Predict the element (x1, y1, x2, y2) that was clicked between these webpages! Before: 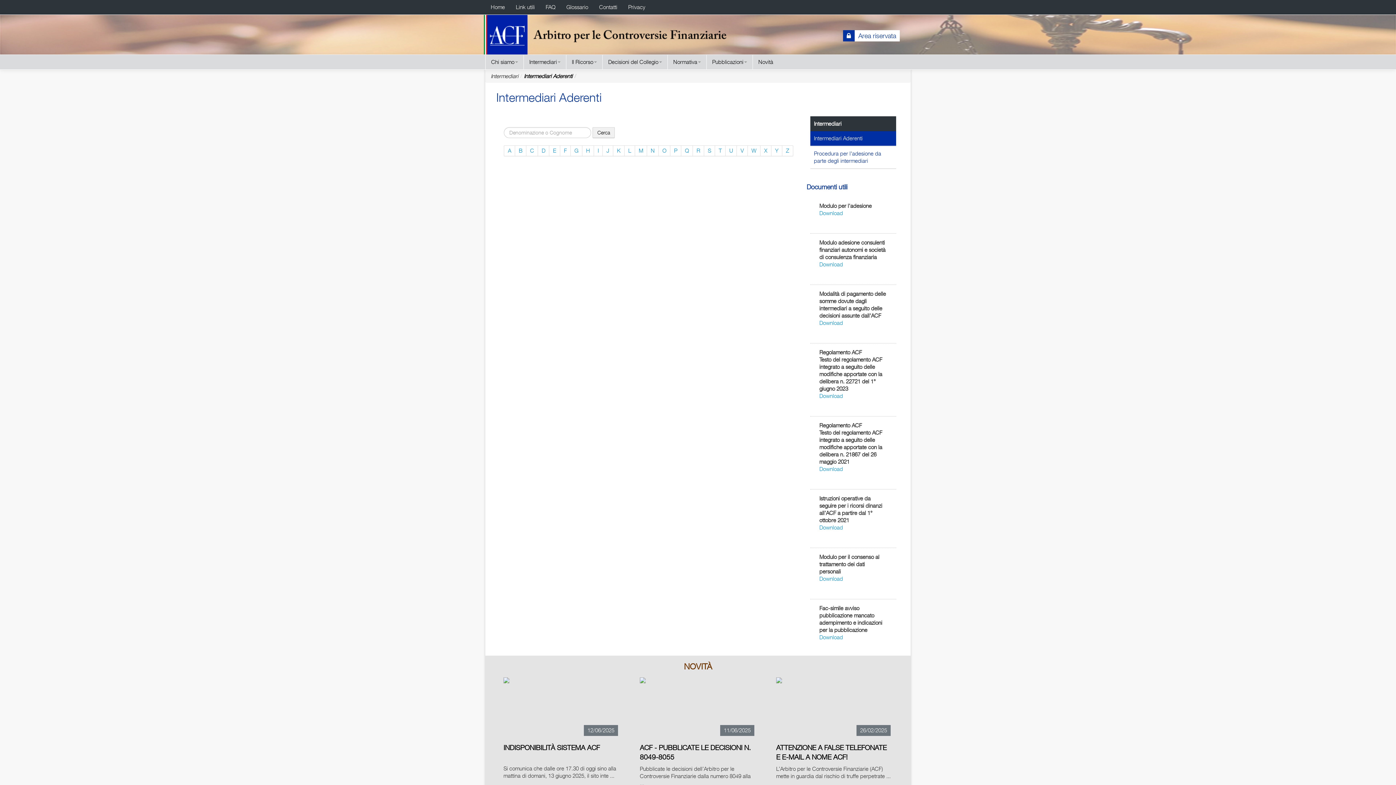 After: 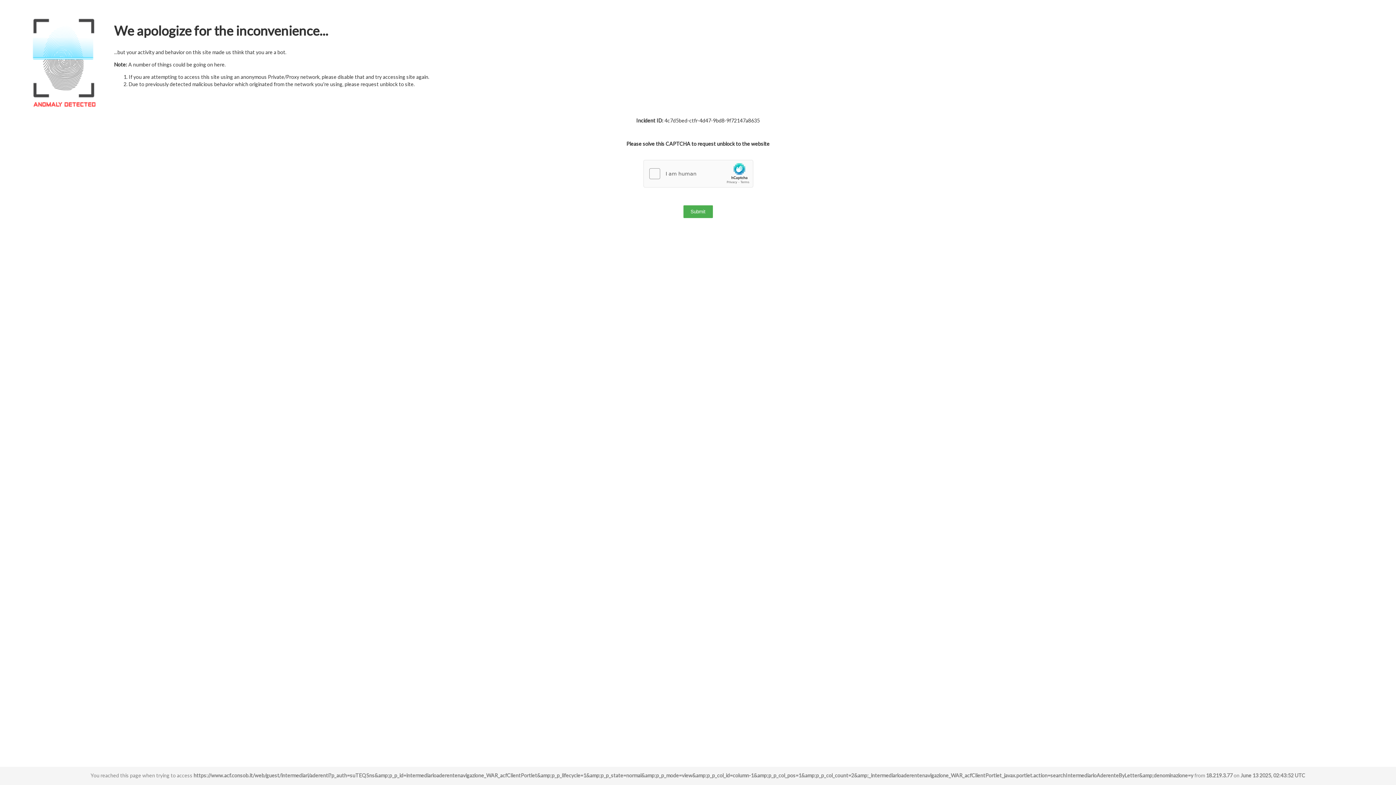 Action: label: Y bbox: (771, 145, 782, 156)